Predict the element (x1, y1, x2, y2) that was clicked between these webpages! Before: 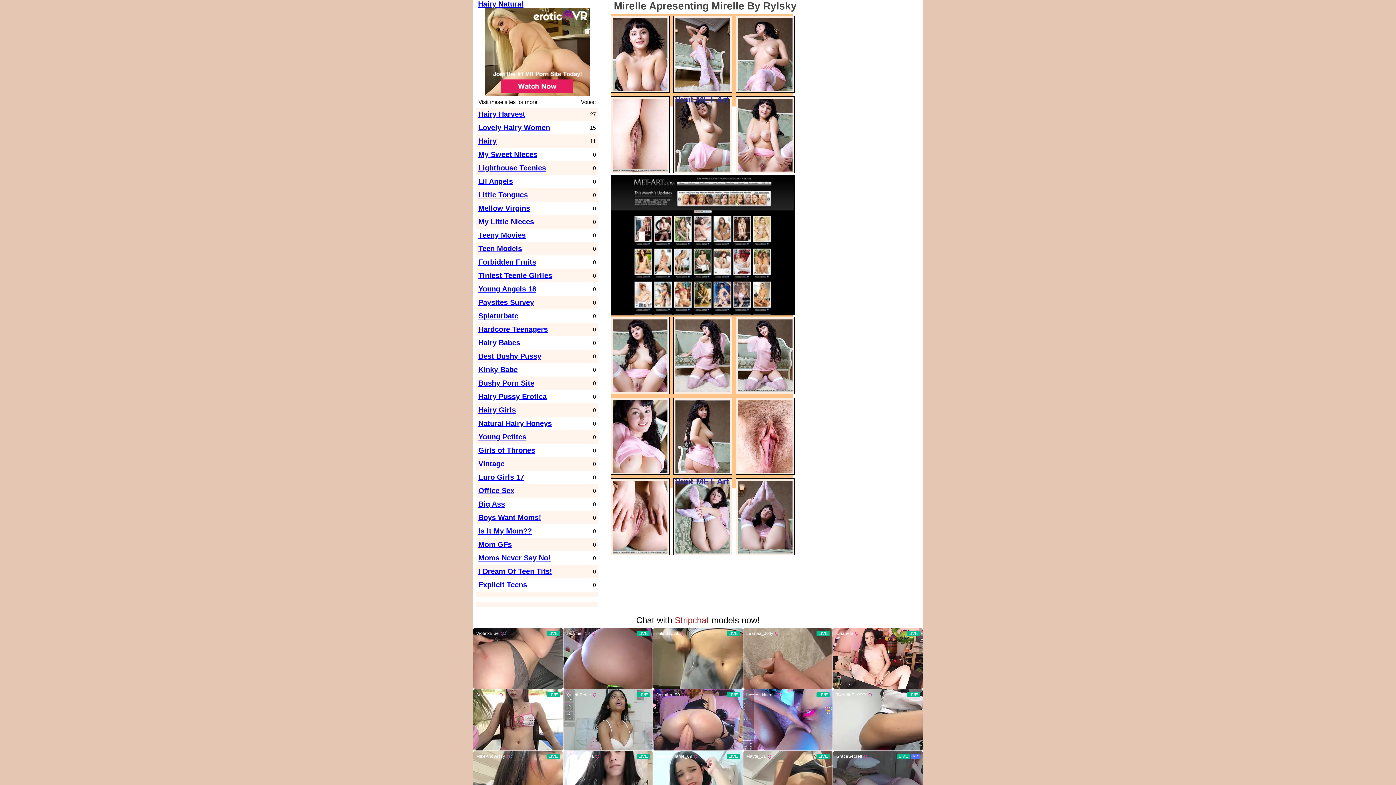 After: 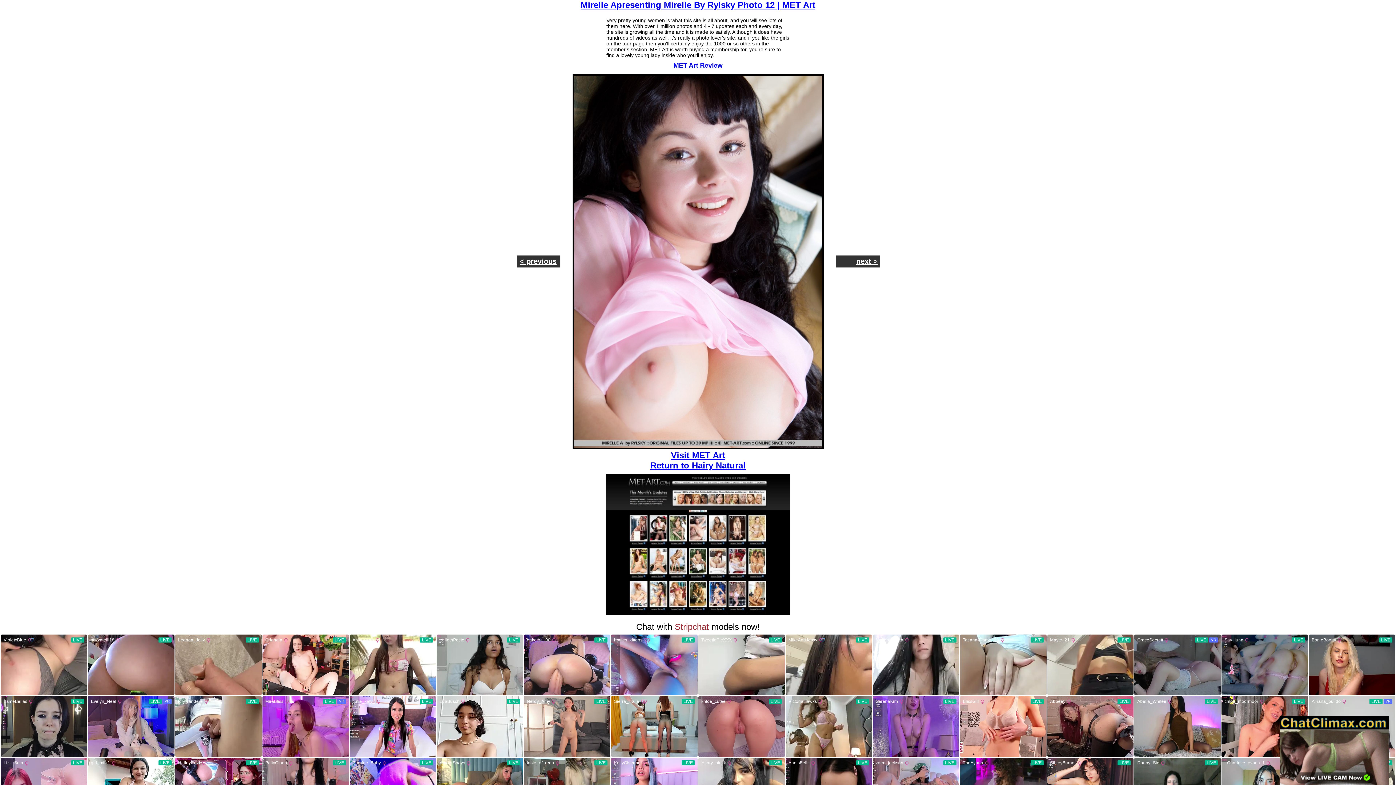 Action: bbox: (612, 431, 668, 437)